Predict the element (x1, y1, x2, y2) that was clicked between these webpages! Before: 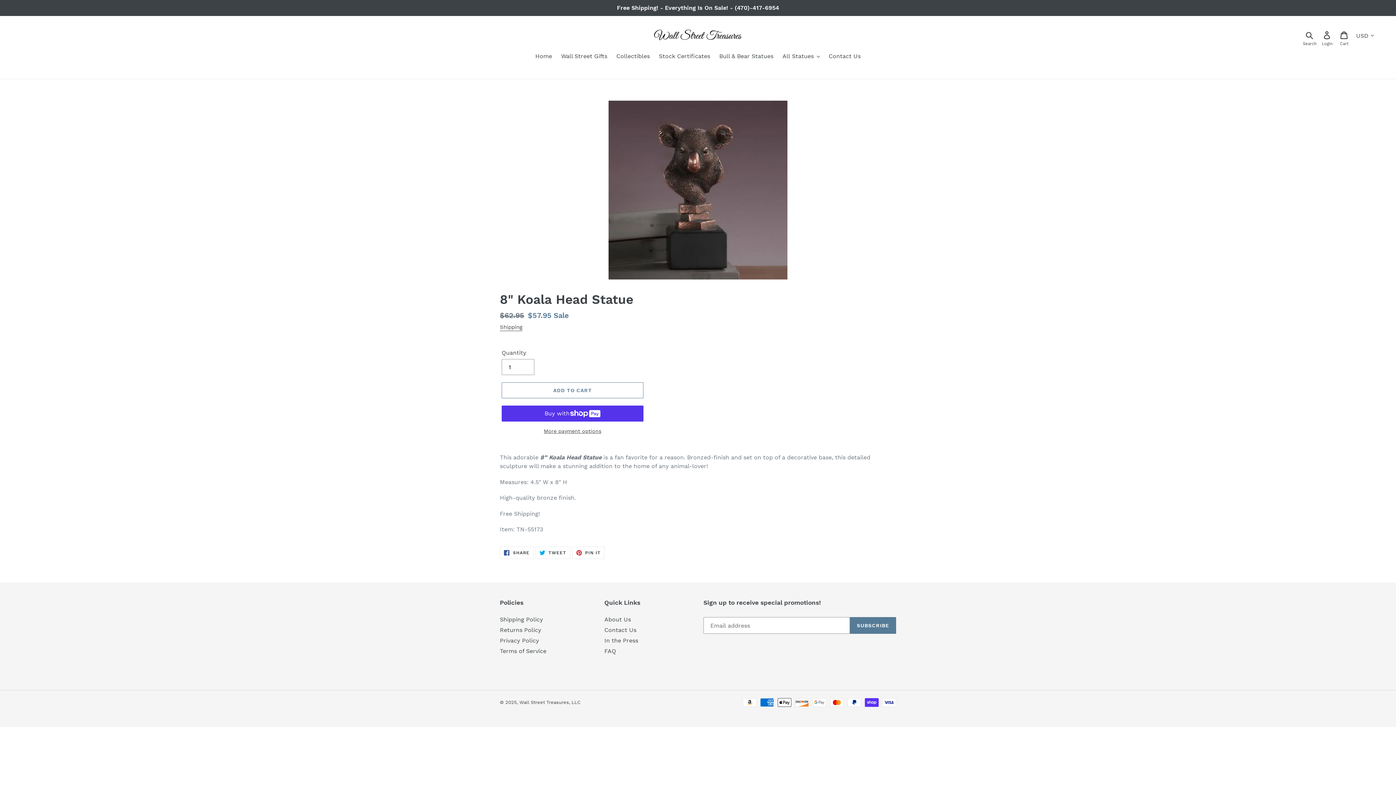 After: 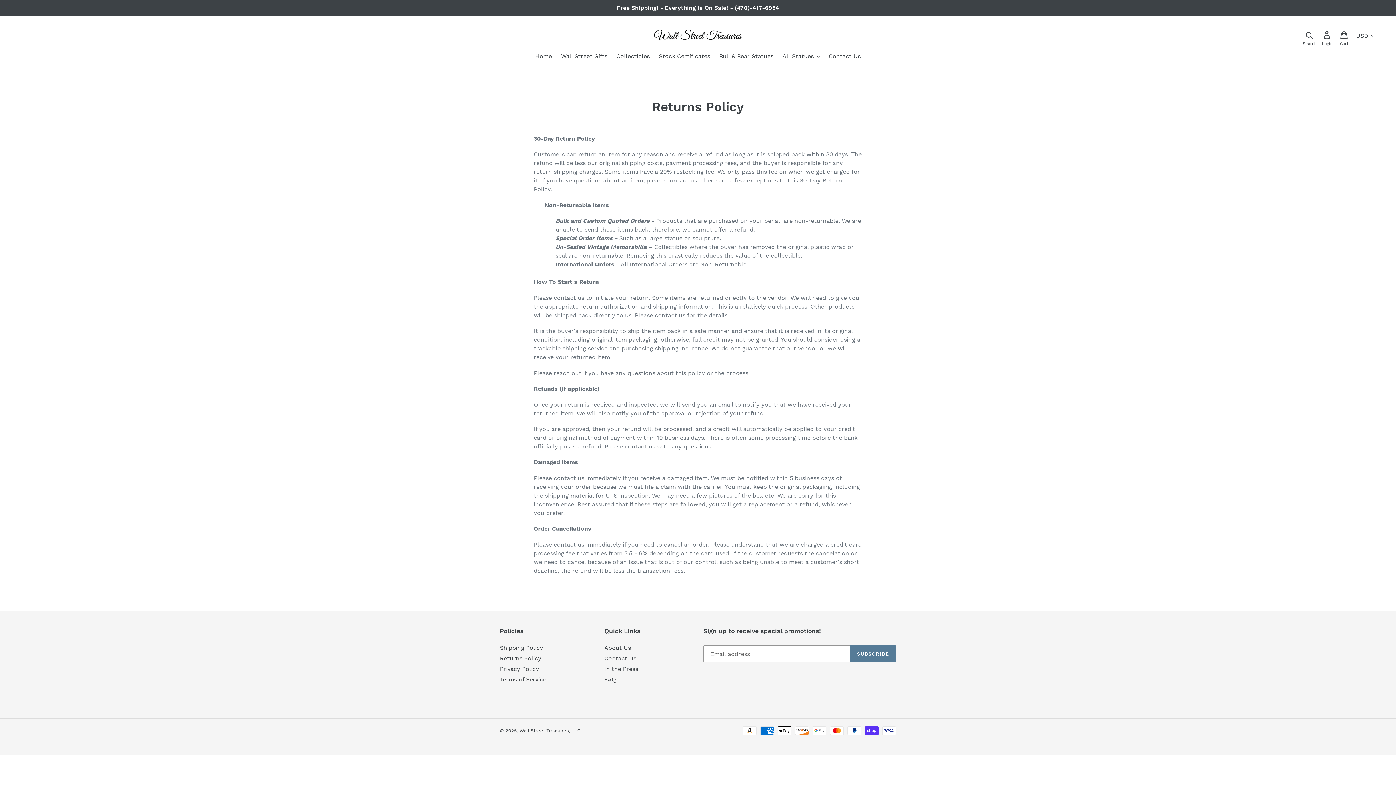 Action: label: Returns Policy bbox: (500, 627, 541, 633)